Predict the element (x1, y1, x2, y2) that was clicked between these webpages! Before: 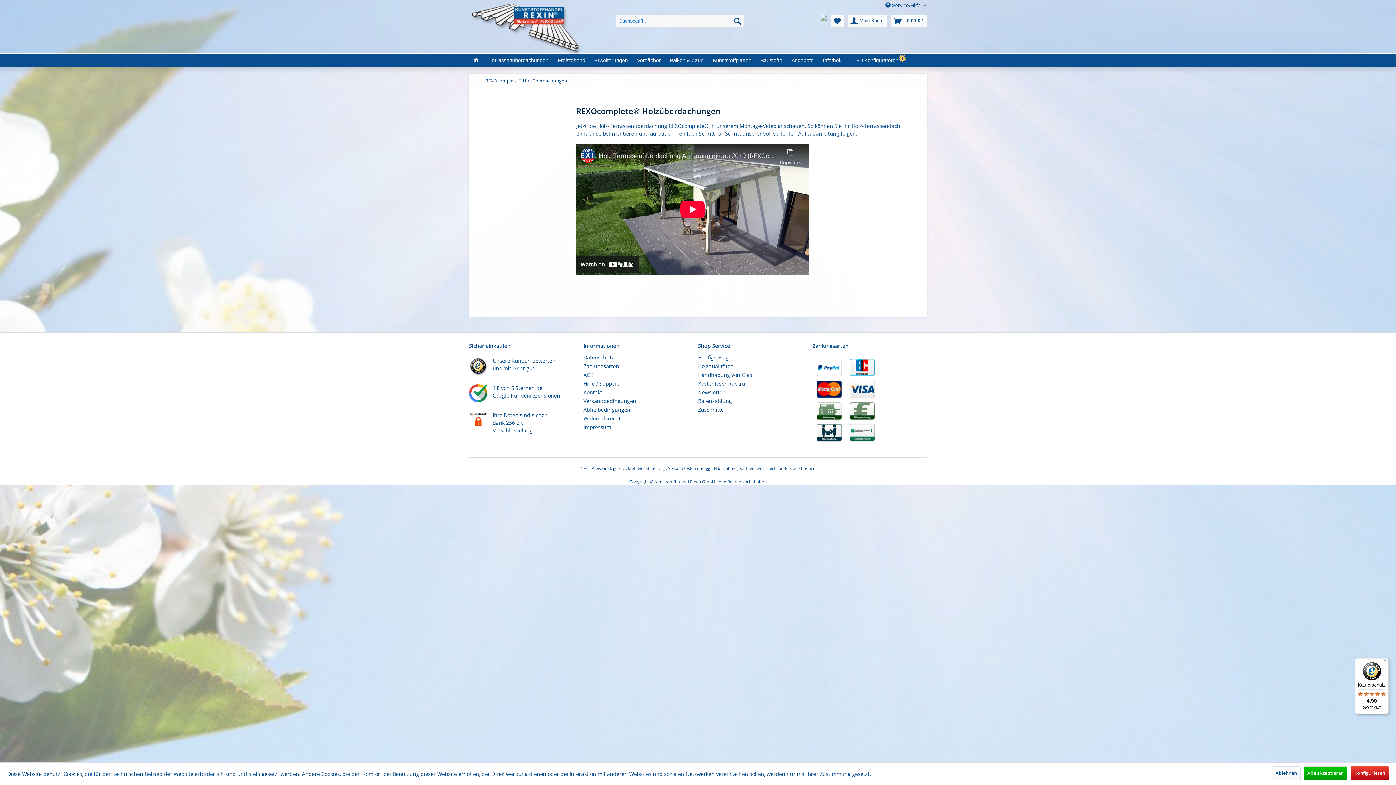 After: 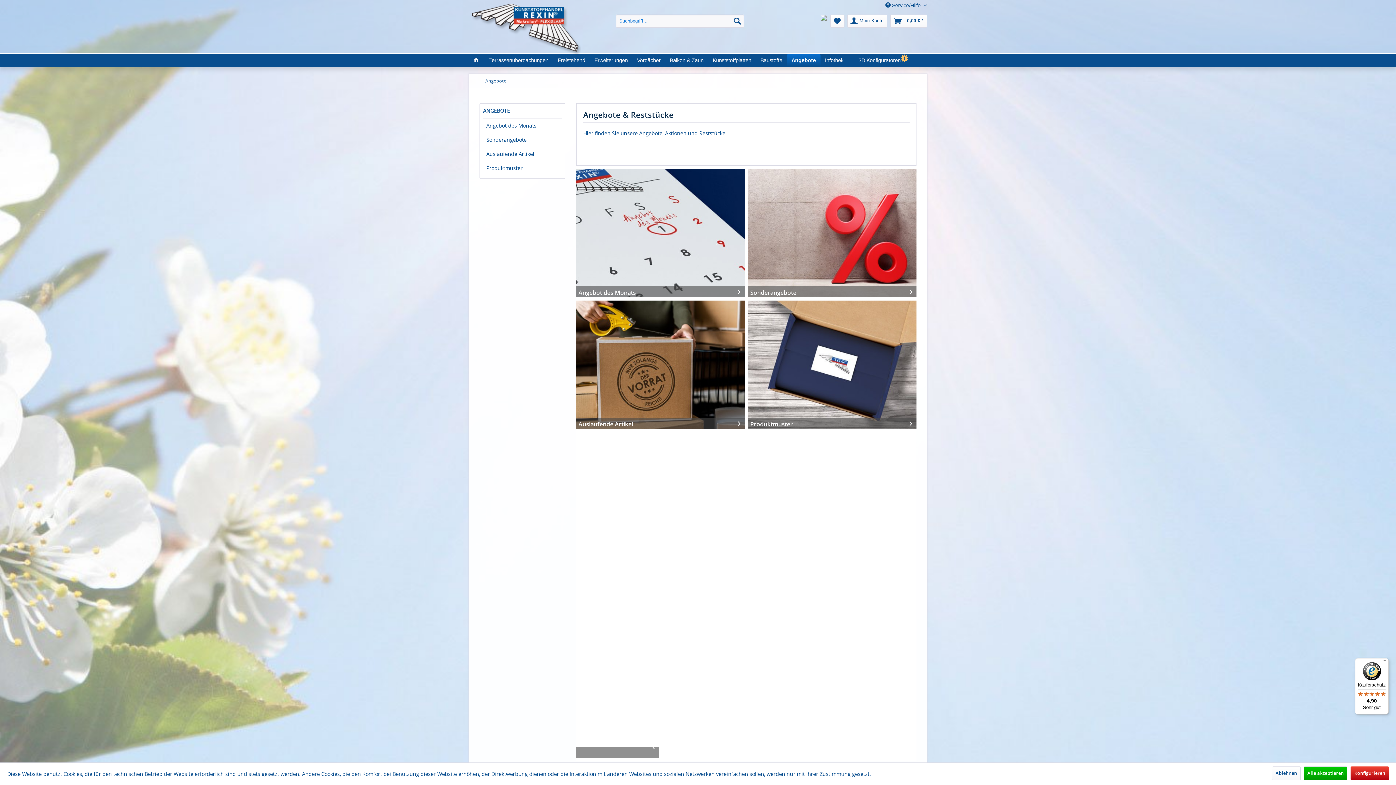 Action: label: Angebote bbox: (787, 54, 818, 67)